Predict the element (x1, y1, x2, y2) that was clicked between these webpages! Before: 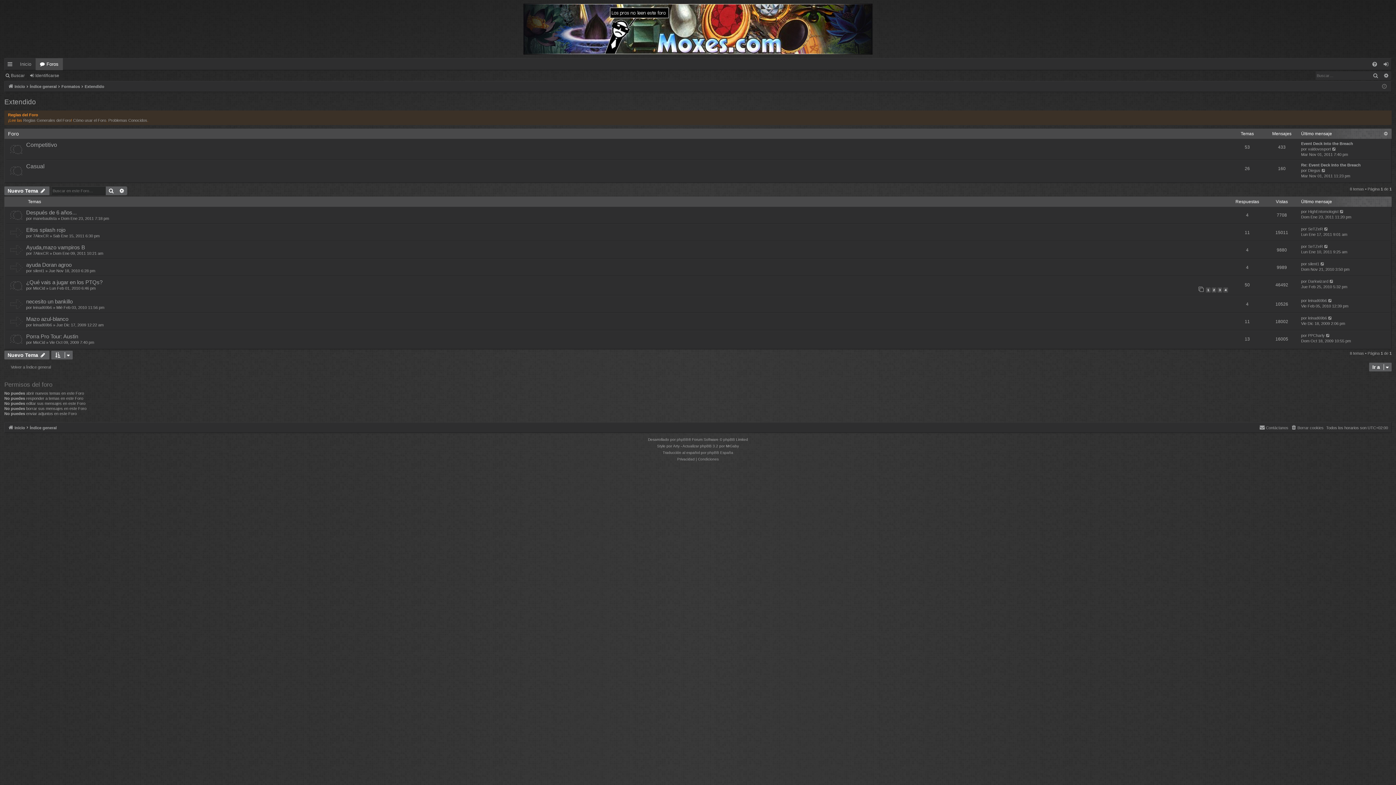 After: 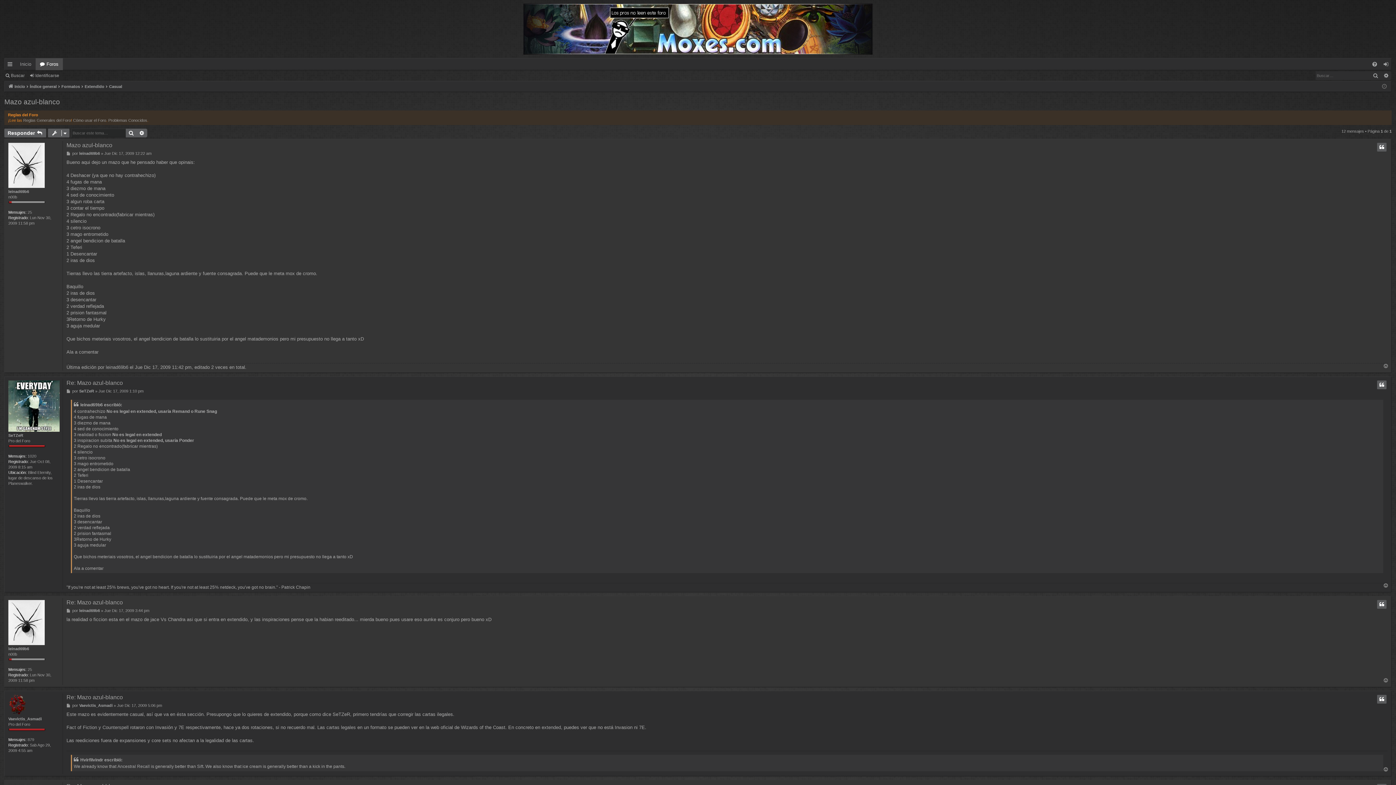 Action: label: Mazo azul-blanco bbox: (26, 316, 68, 323)